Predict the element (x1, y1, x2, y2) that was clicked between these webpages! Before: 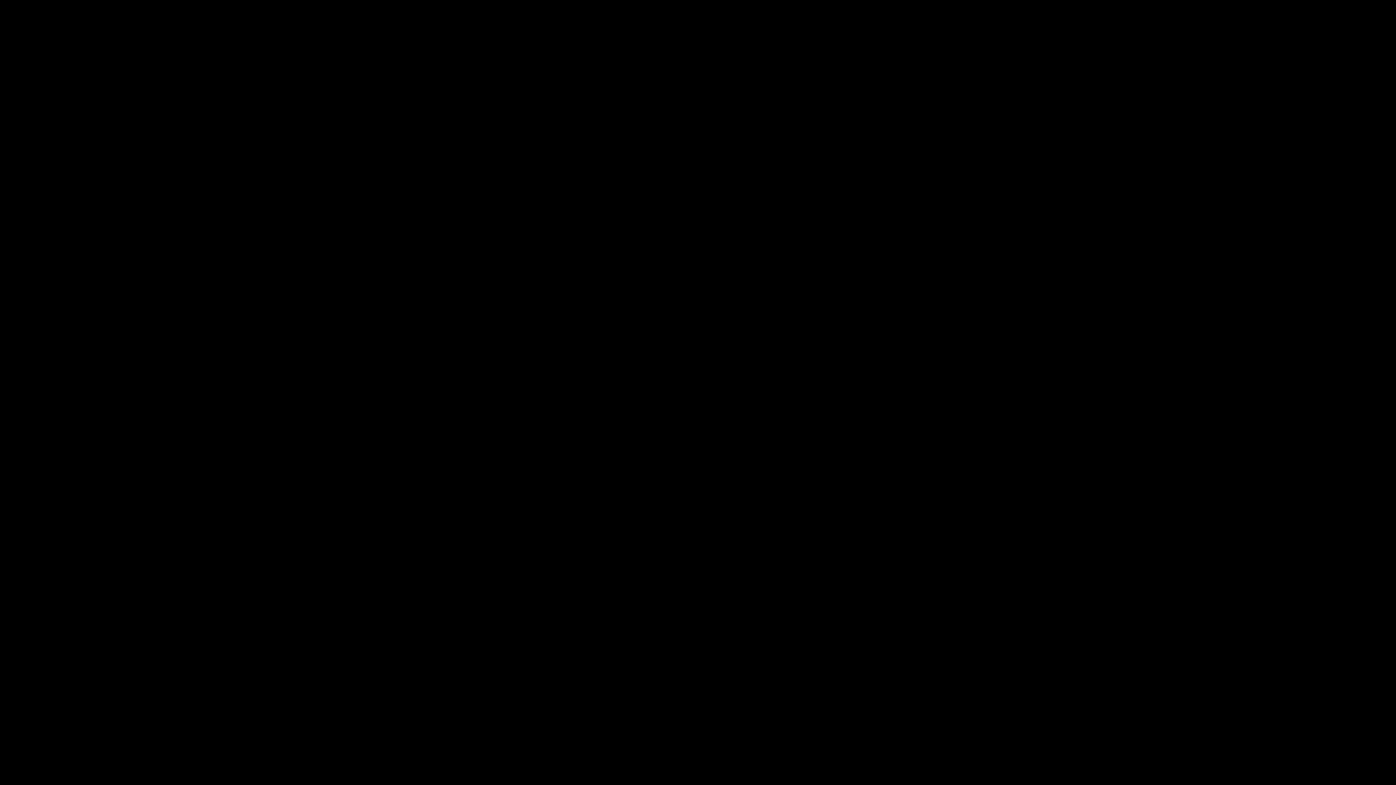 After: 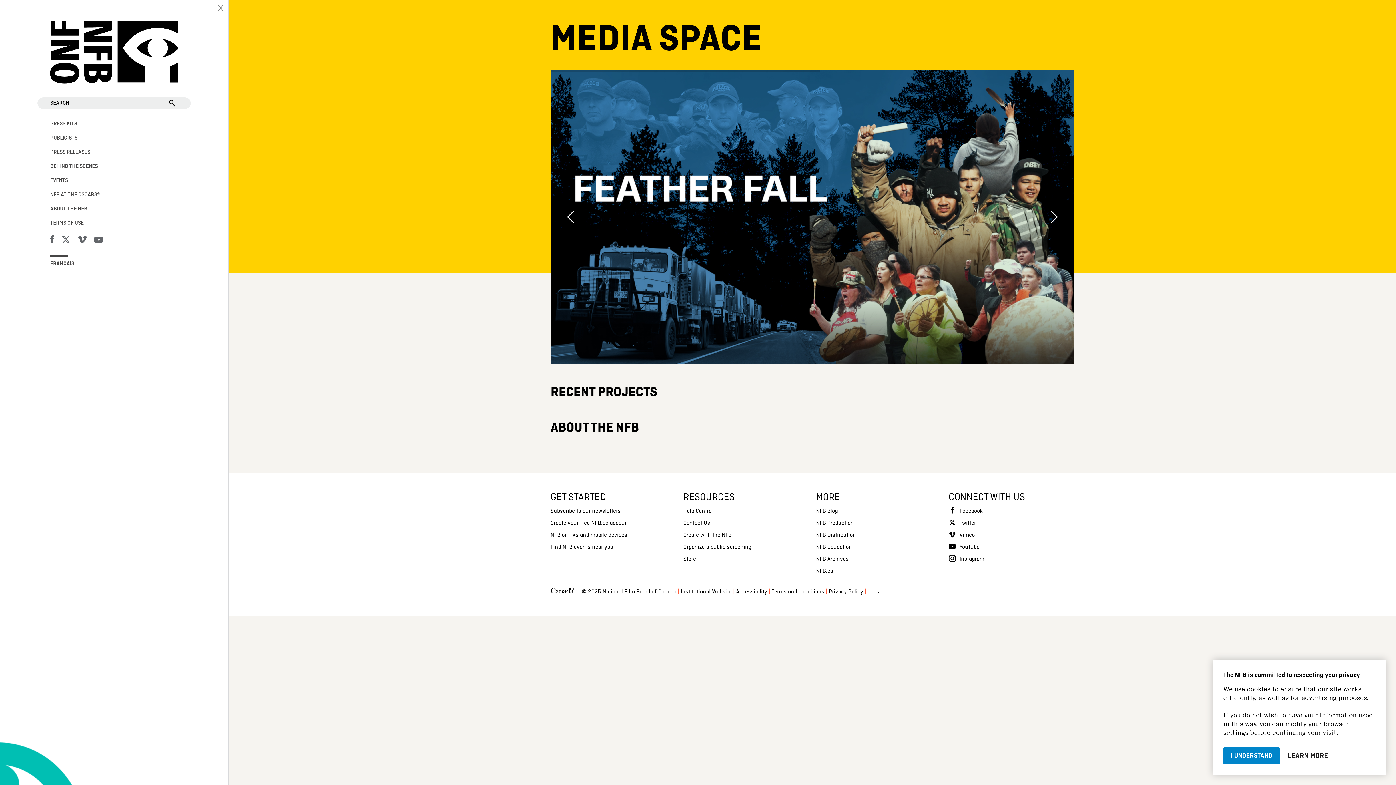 Action: bbox: (581, 599, 597, 608) label: Media